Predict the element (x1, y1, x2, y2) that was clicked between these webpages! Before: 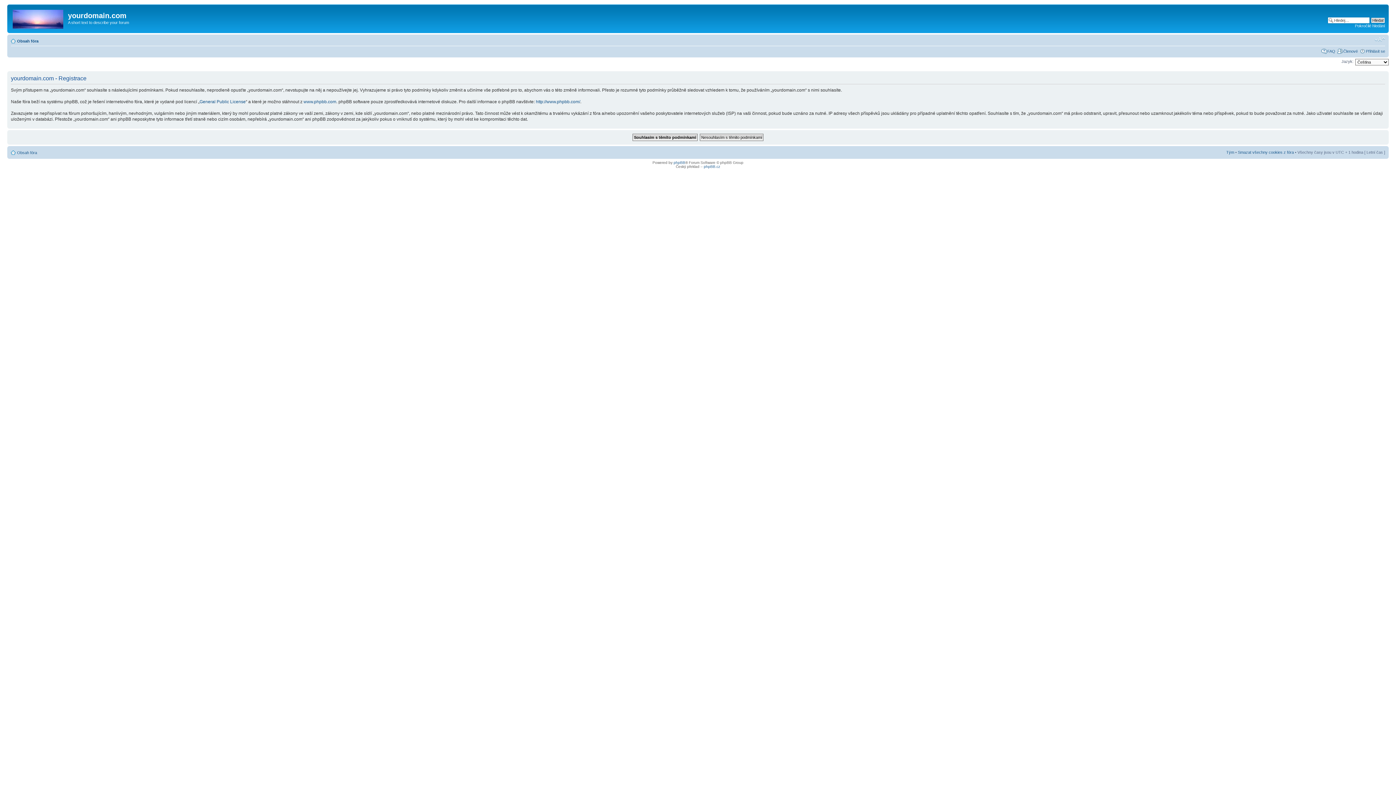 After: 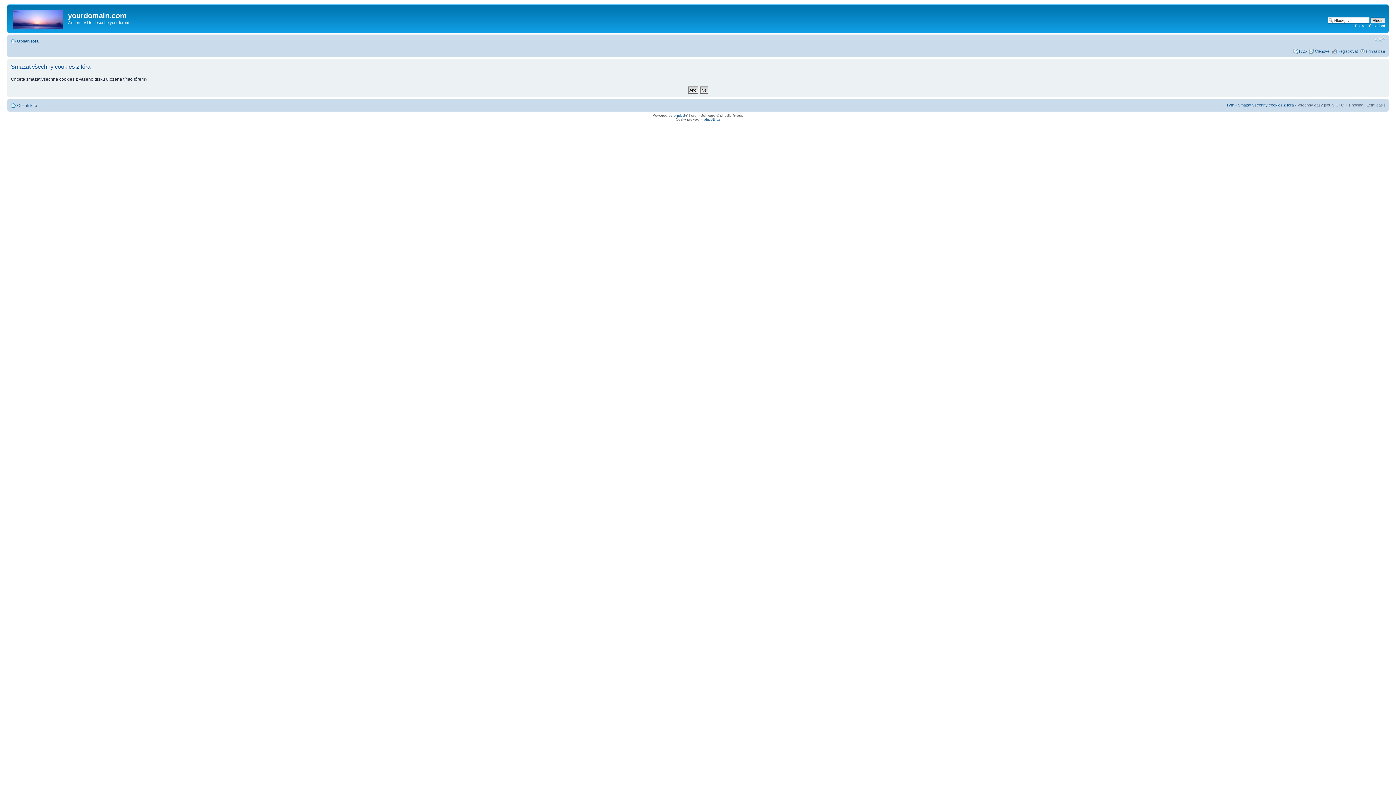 Action: label: Smazat všechny cookies z fóra bbox: (1238, 150, 1294, 154)